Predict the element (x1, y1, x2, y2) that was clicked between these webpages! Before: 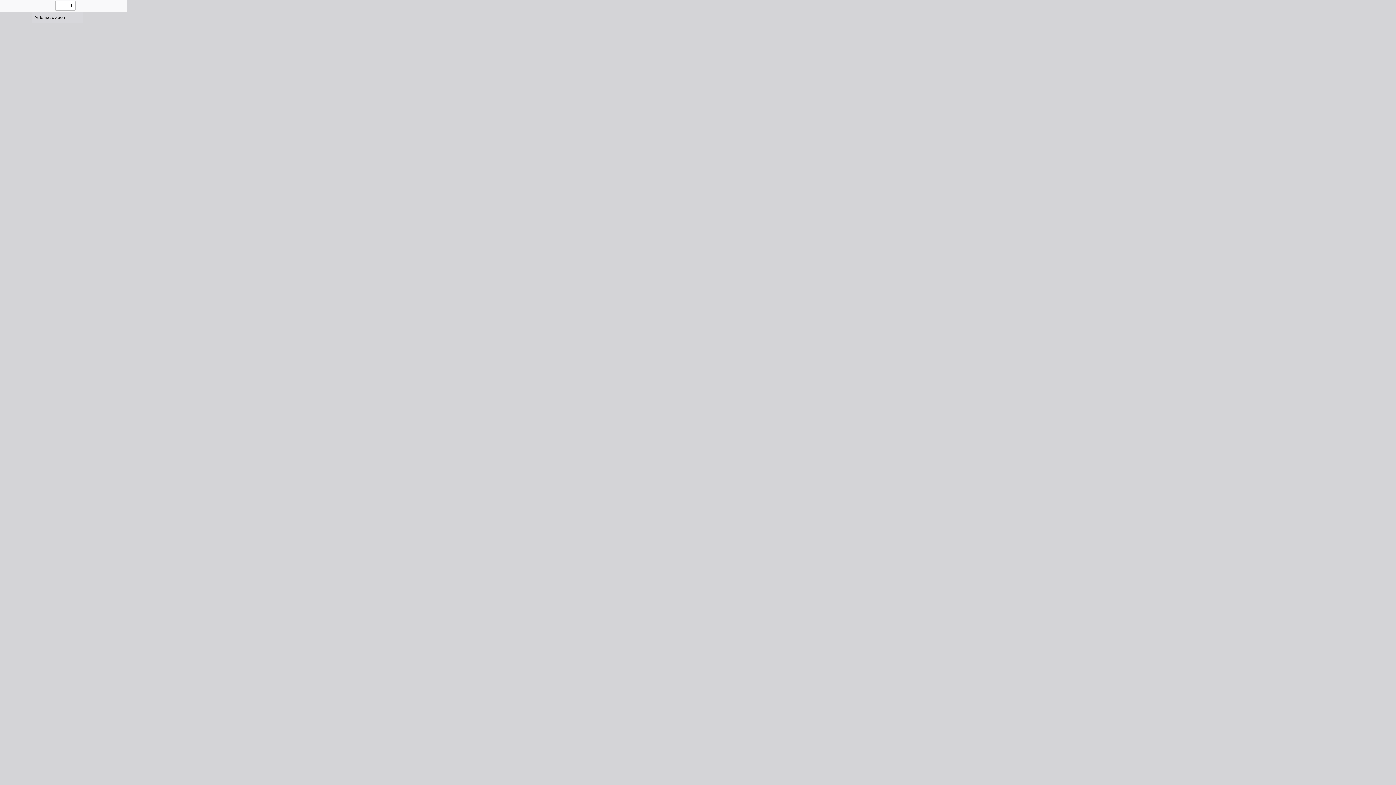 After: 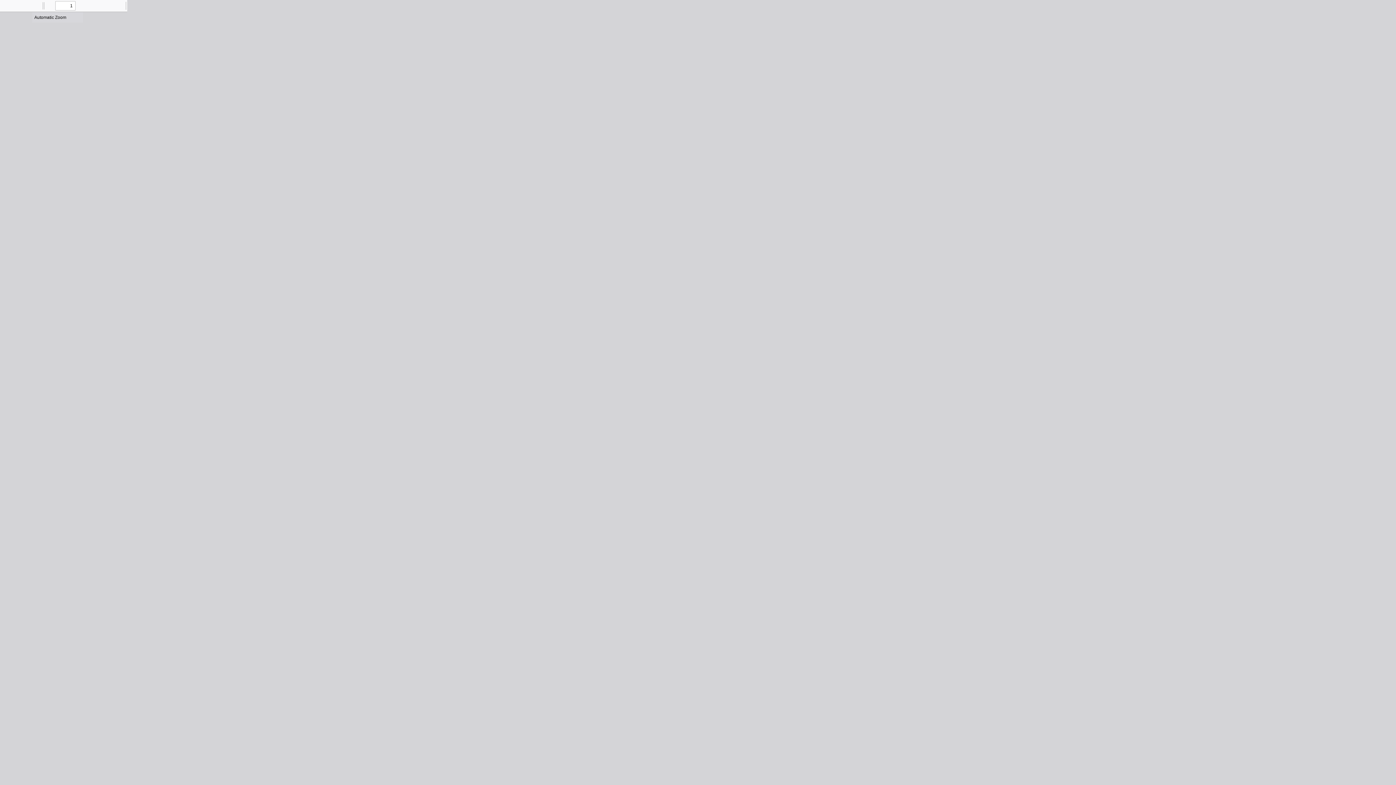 Action: label: Zoom In bbox: (43, 0, 53, 10)